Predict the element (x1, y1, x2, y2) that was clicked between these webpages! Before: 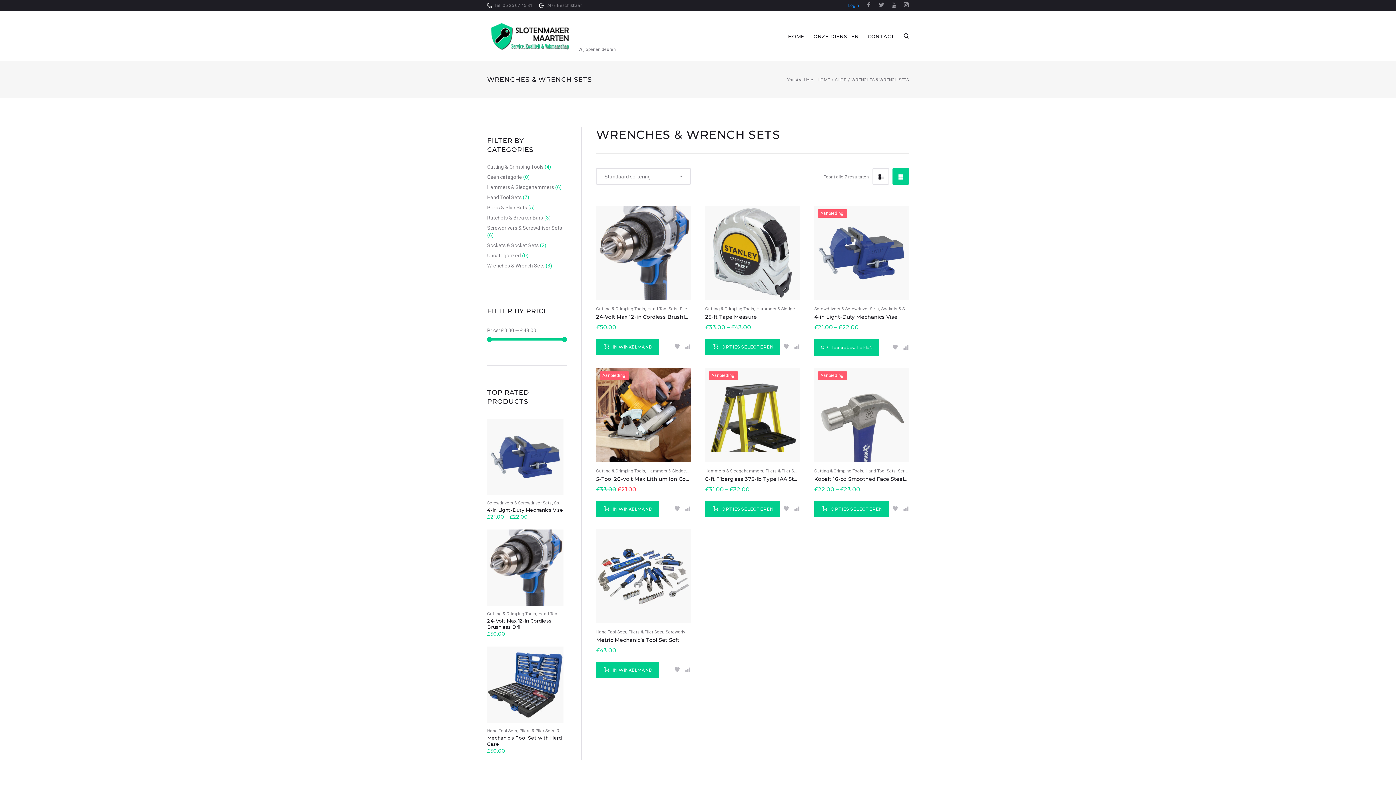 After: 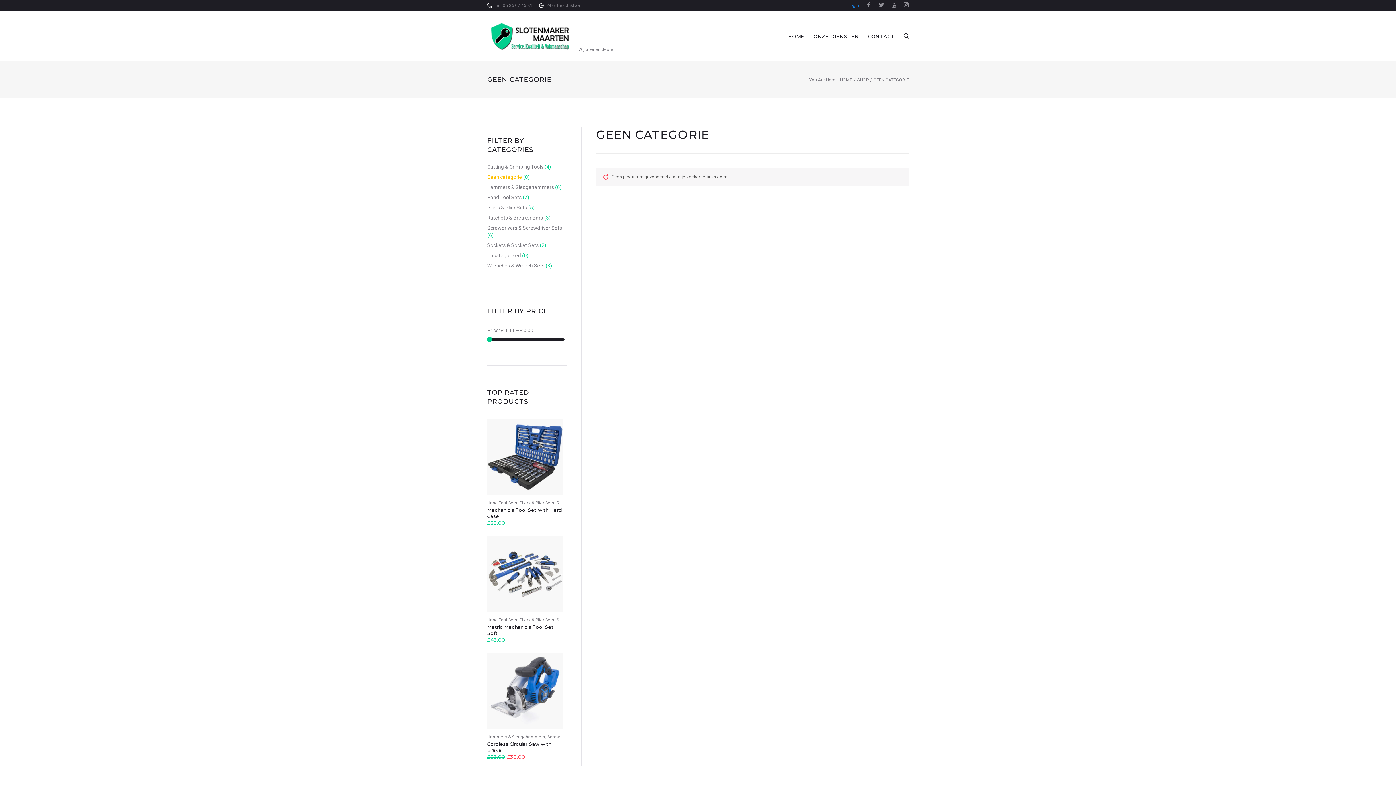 Action: bbox: (487, 174, 522, 179) label: Geen categorie